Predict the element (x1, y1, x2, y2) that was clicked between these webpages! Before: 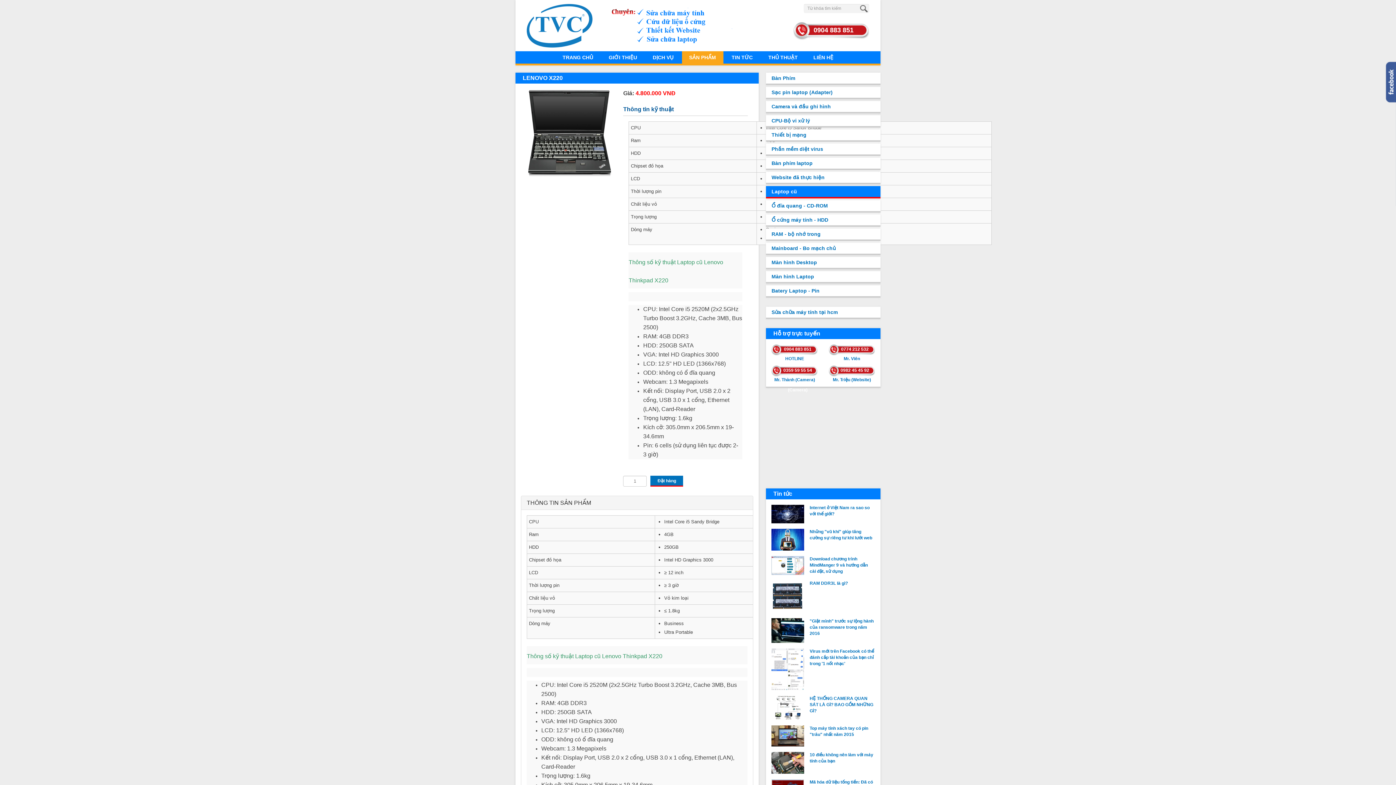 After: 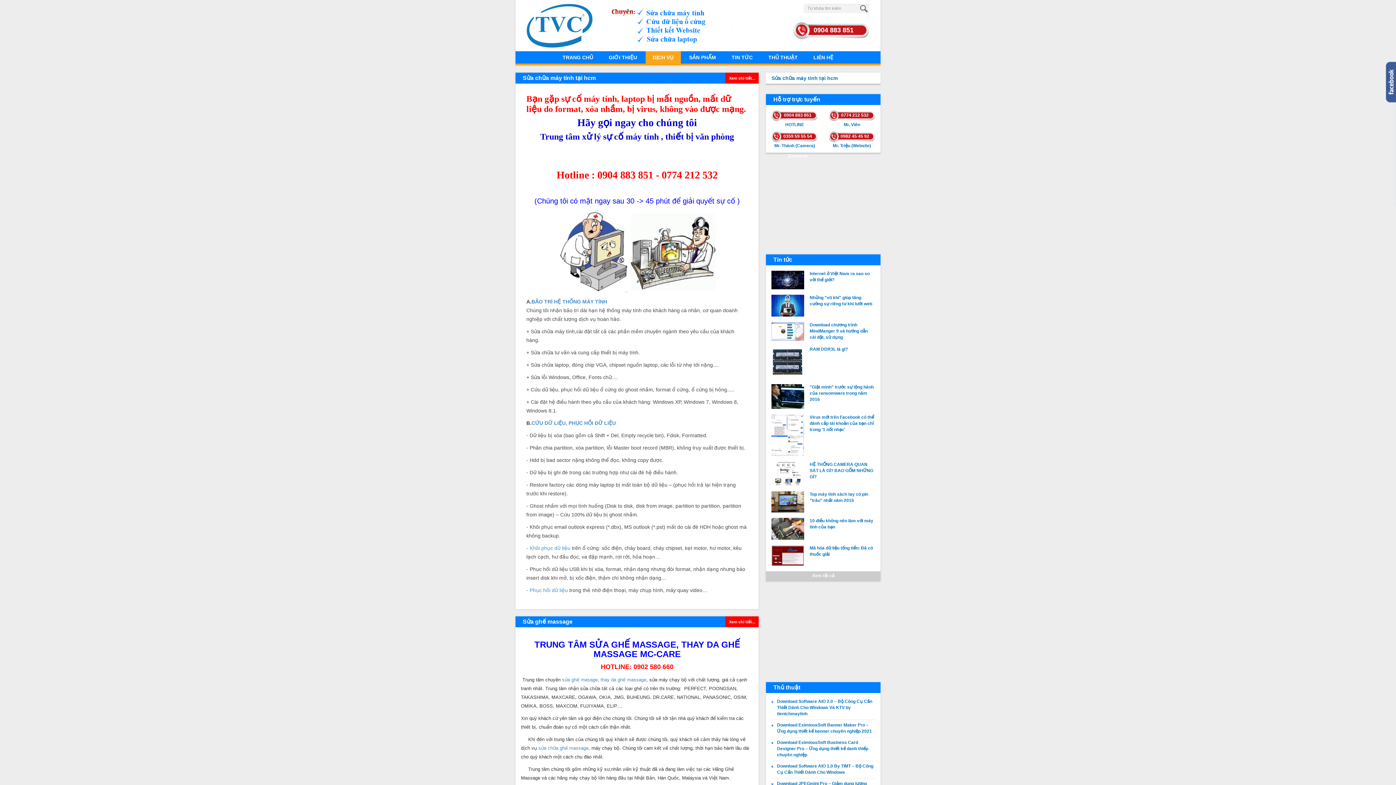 Action: bbox: (645, 51, 680, 63) label: DỊCH VỤ